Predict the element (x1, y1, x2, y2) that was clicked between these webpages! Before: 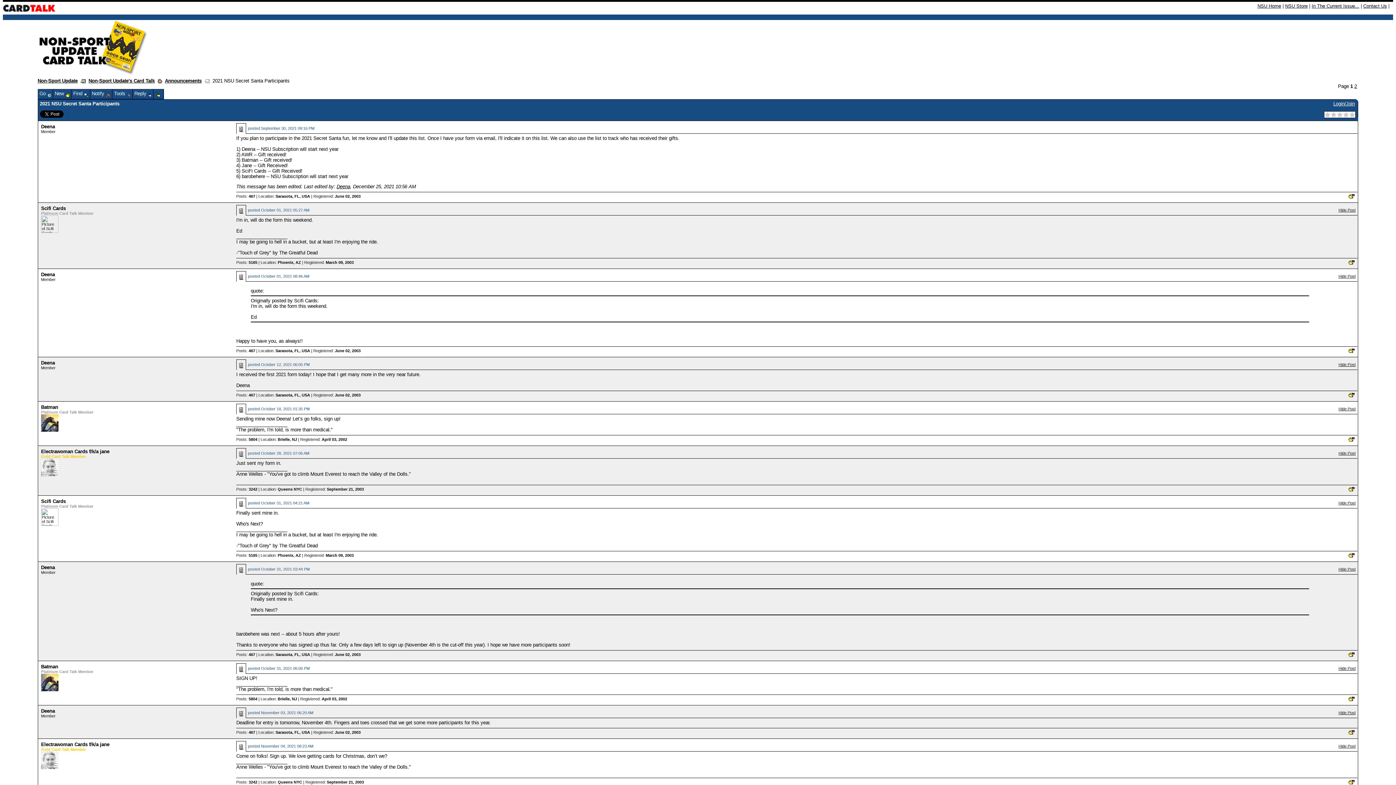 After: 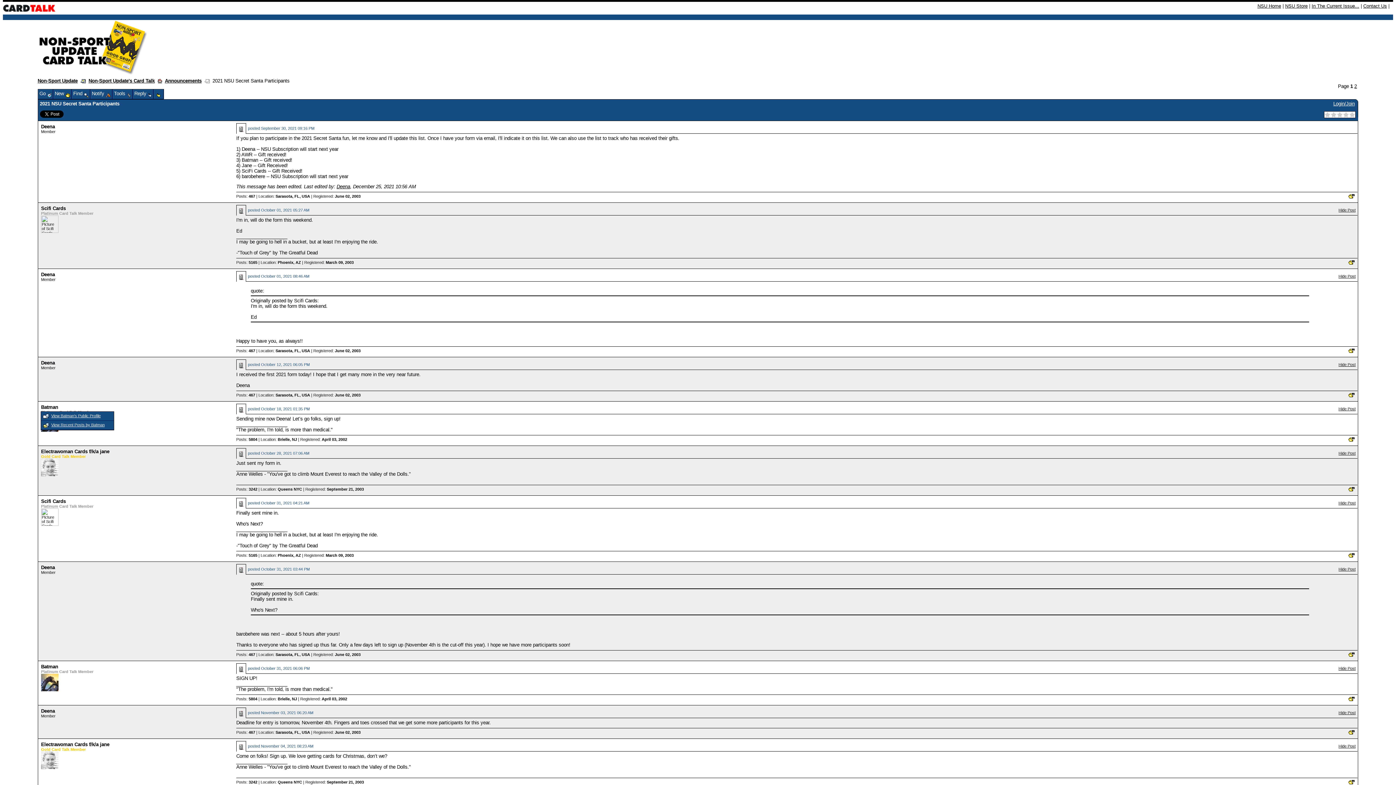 Action: label: Batman bbox: (41, 404, 58, 410)